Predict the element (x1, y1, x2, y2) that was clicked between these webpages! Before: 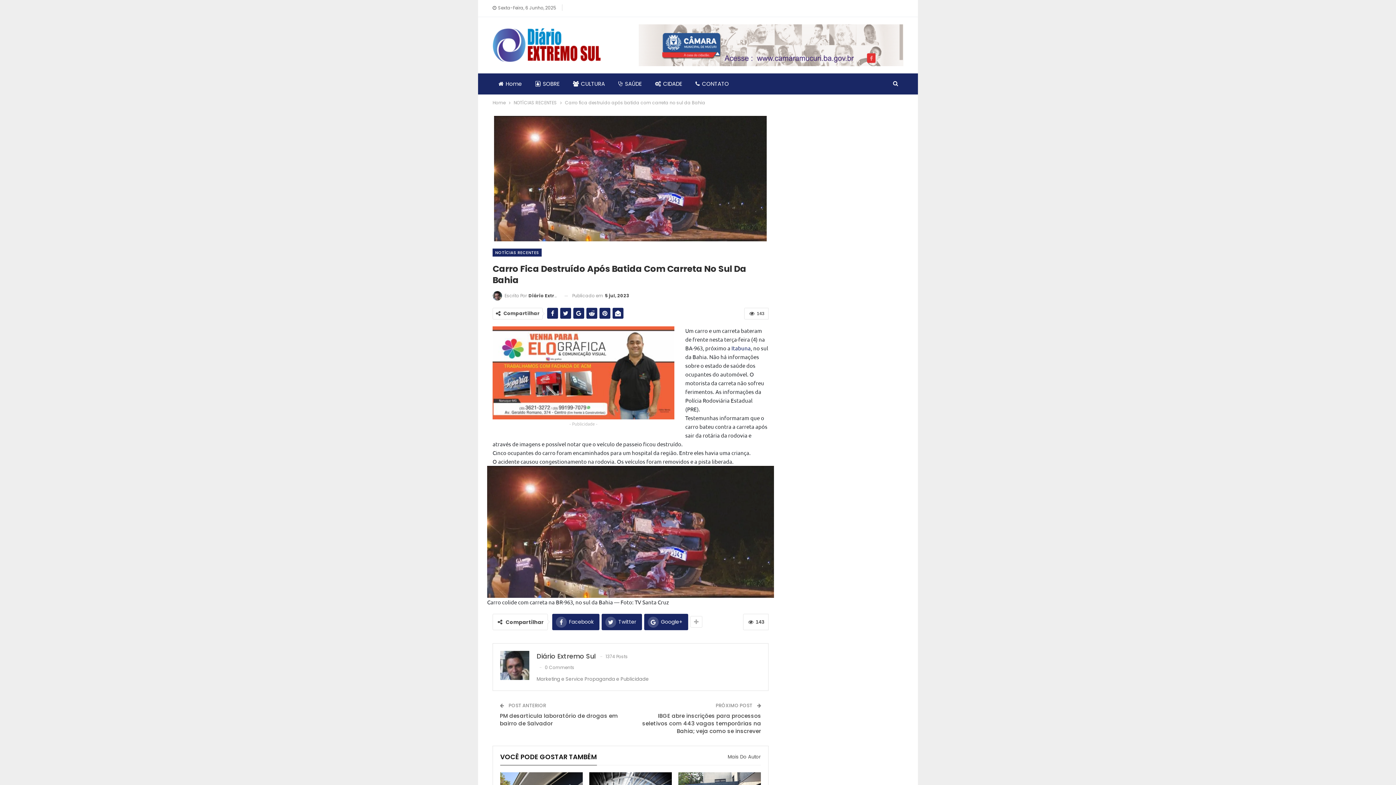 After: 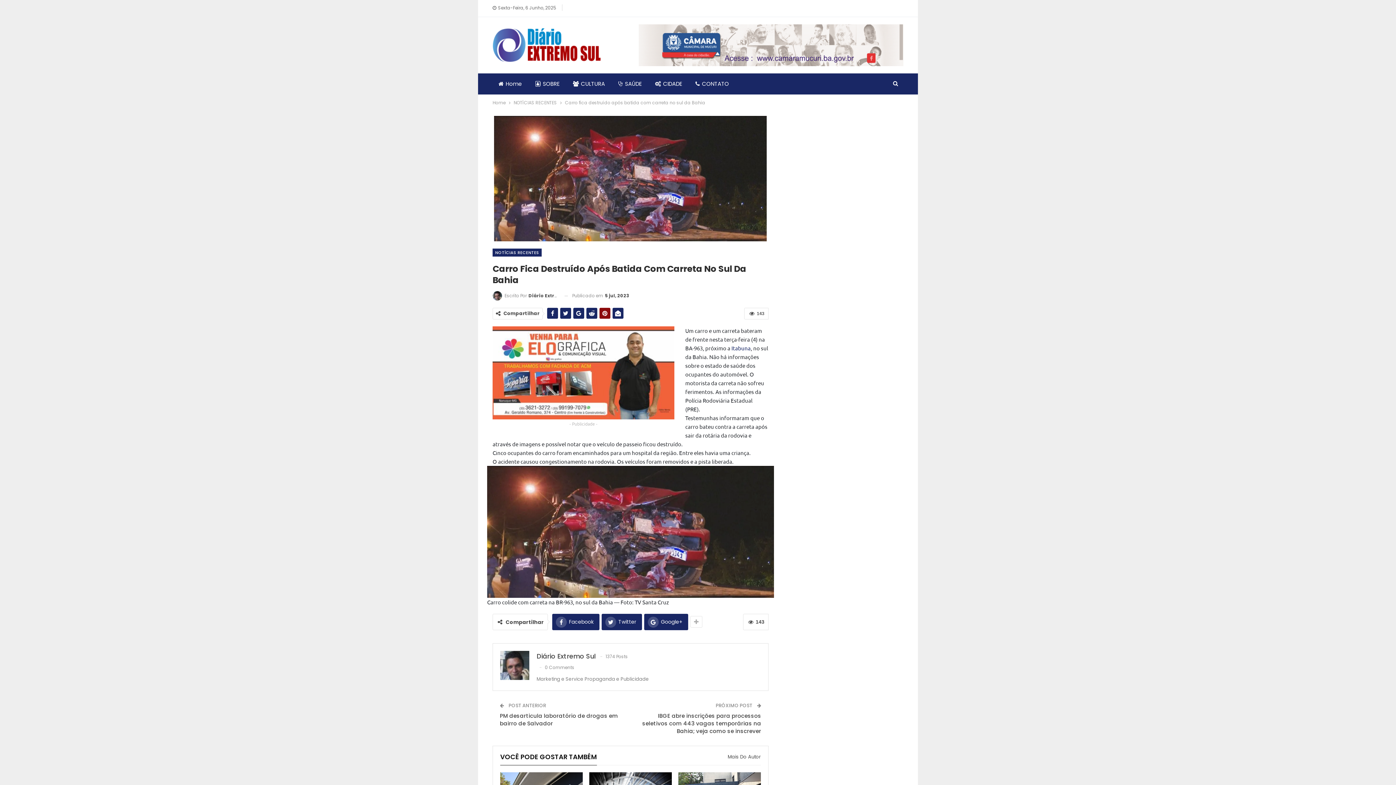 Action: bbox: (599, 308, 610, 318)